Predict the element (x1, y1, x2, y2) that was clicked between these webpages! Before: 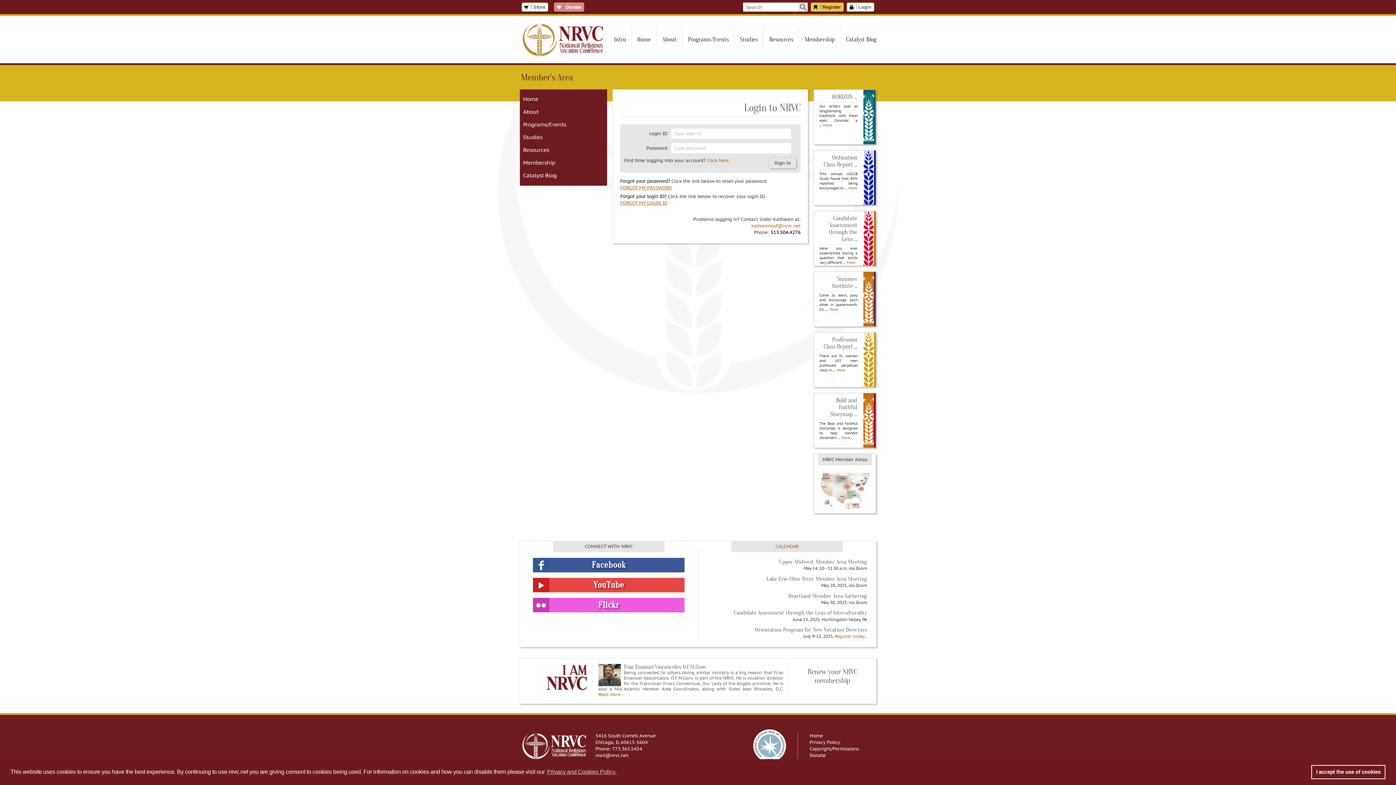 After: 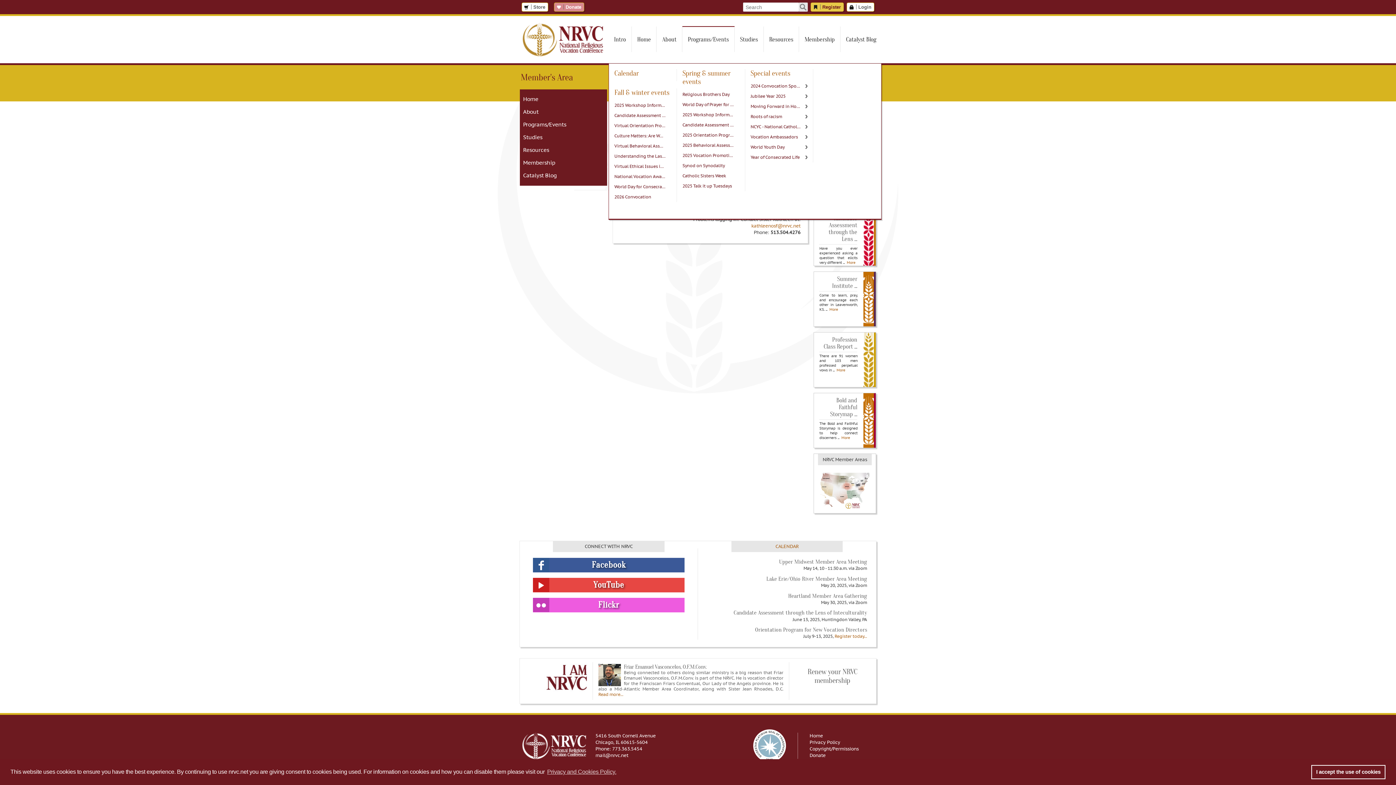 Action: label: Programs/Events bbox: (682, 26, 734, 52)